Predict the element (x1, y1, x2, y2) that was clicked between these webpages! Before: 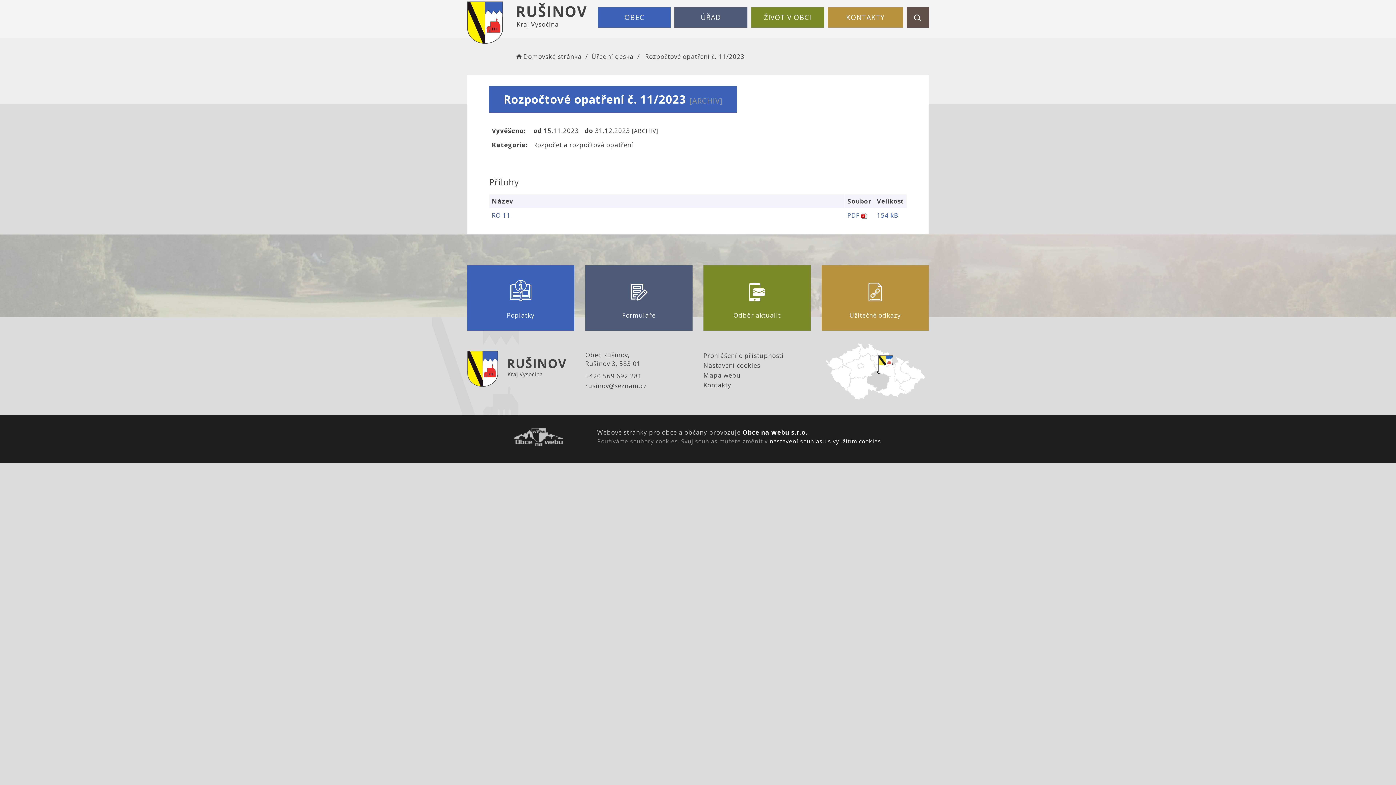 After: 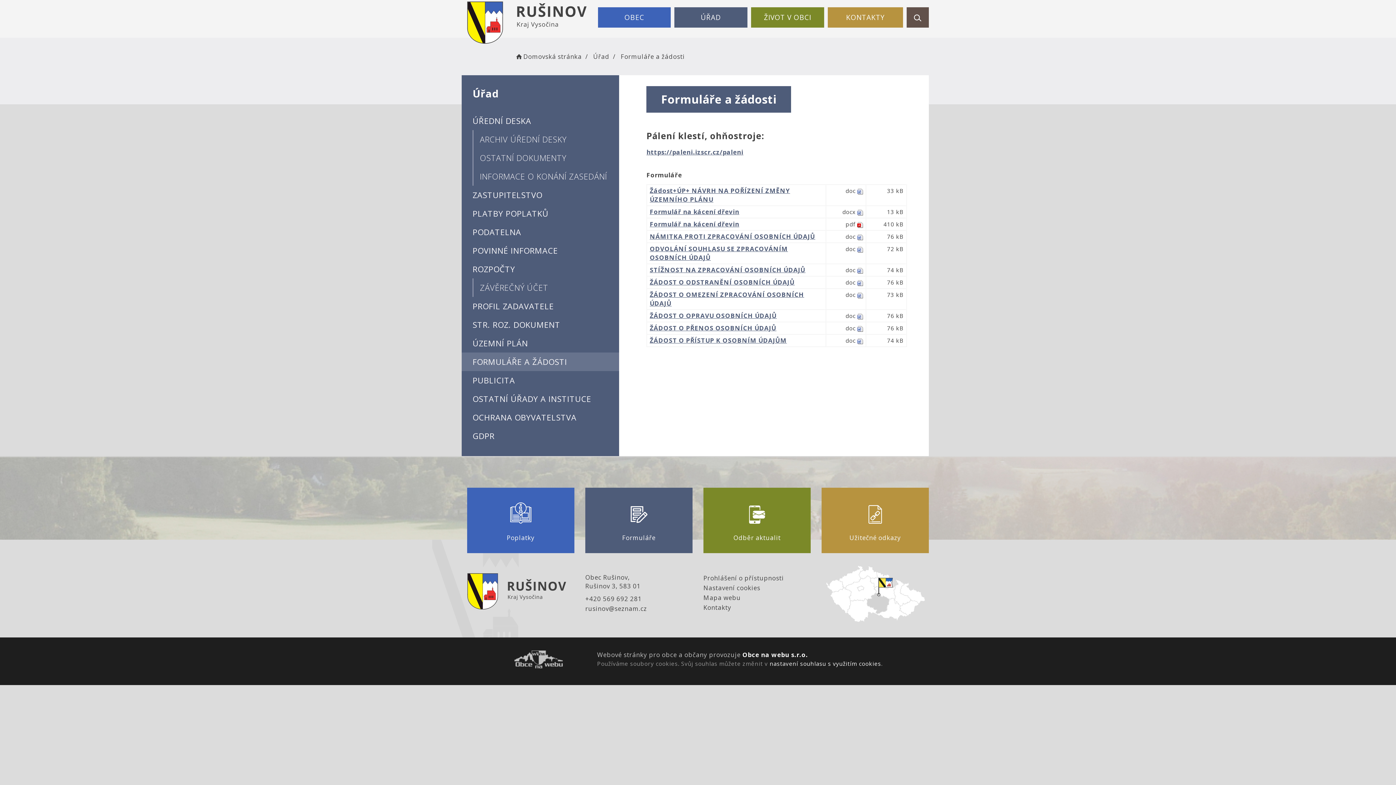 Action: label: Formuláře bbox: (585, 265, 692, 330)